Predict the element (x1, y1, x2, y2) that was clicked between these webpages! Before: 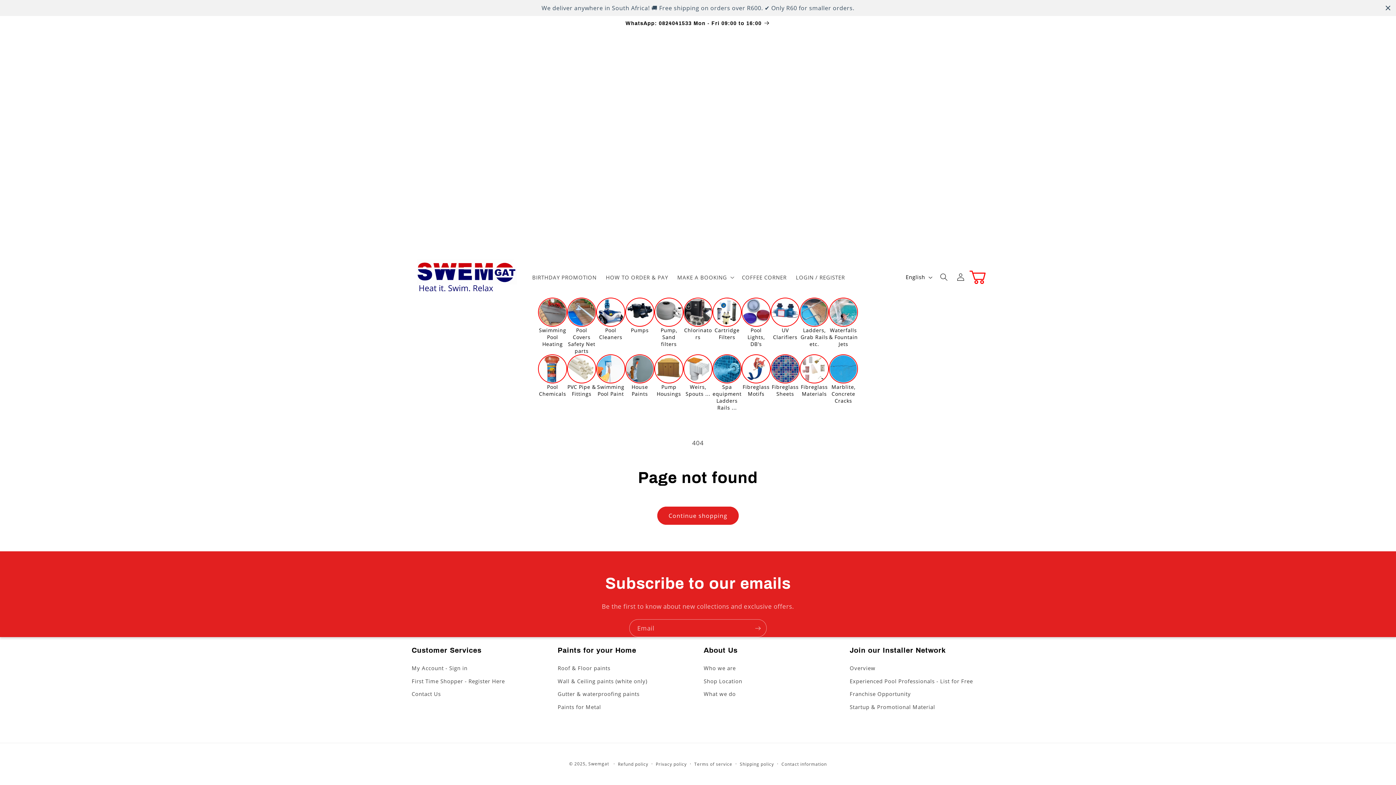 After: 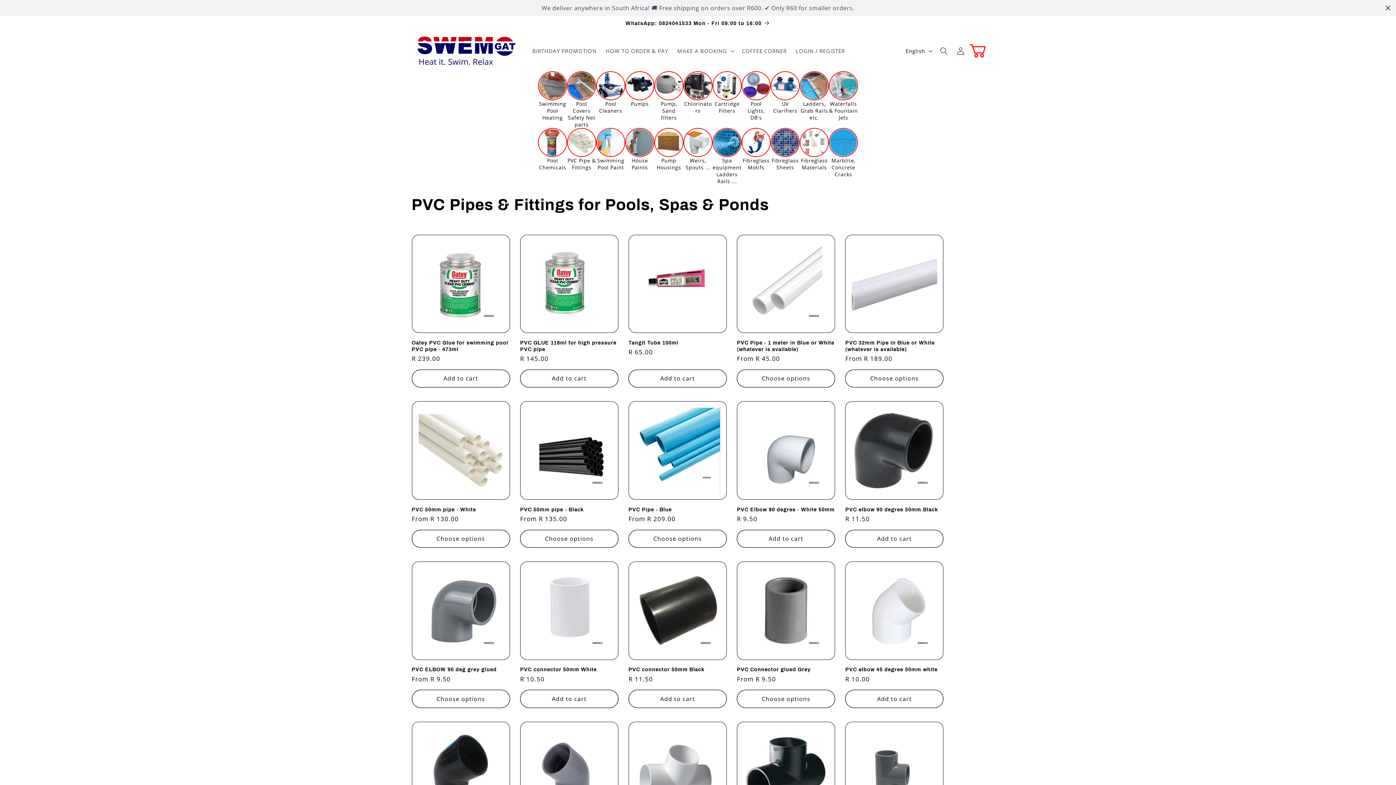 Action: bbox: (567, 354, 596, 411) label: PVC Pipe & Fittings